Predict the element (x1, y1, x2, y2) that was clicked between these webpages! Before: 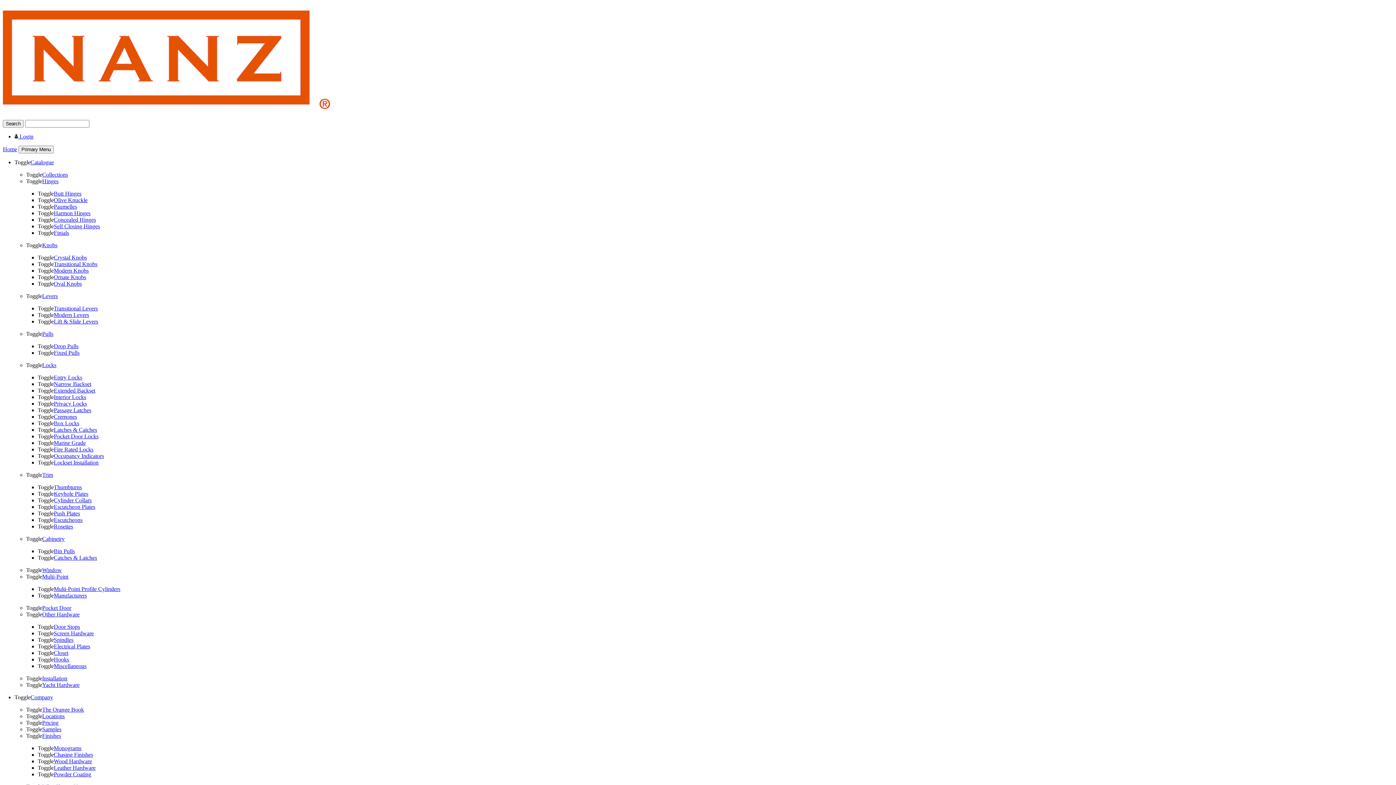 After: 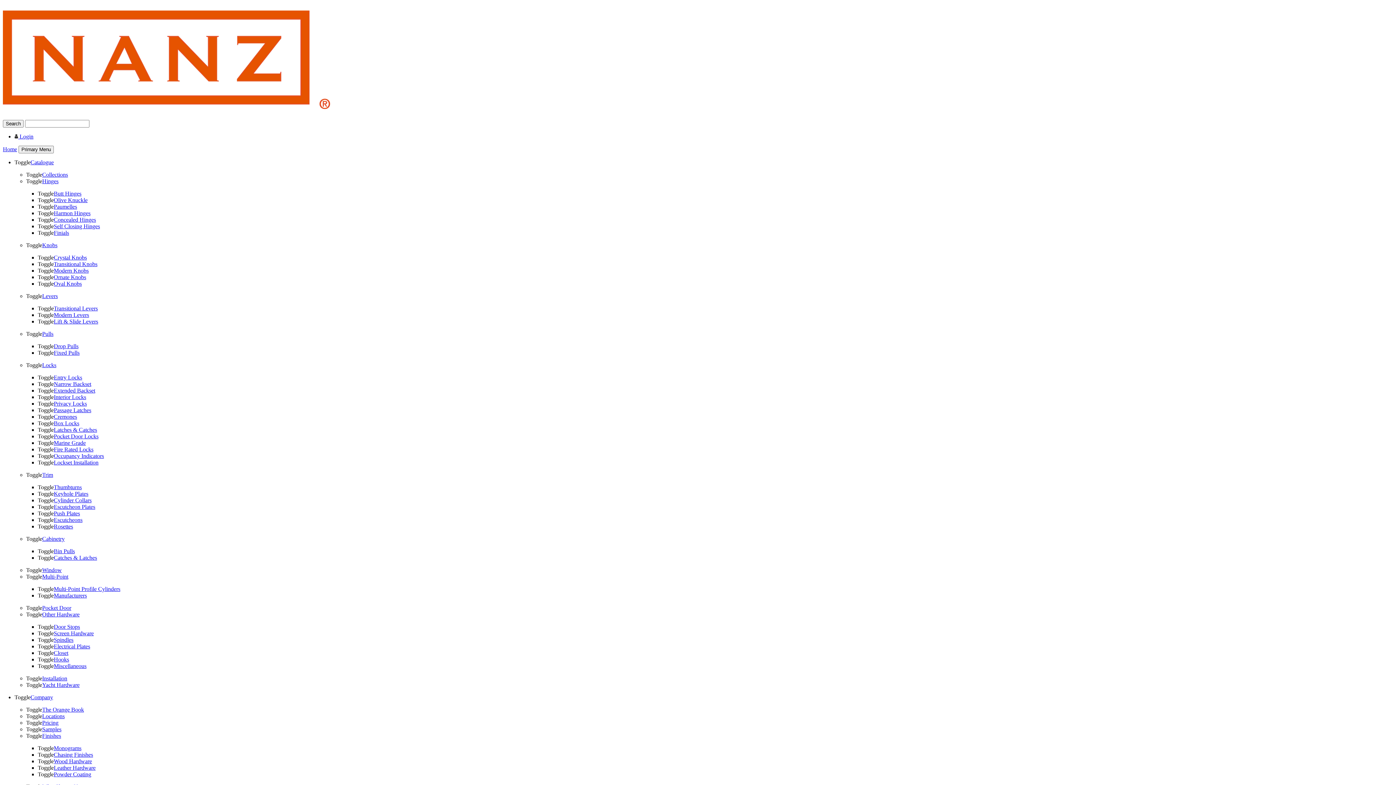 Action: label: Pocket Door Locks bbox: (53, 433, 98, 439)